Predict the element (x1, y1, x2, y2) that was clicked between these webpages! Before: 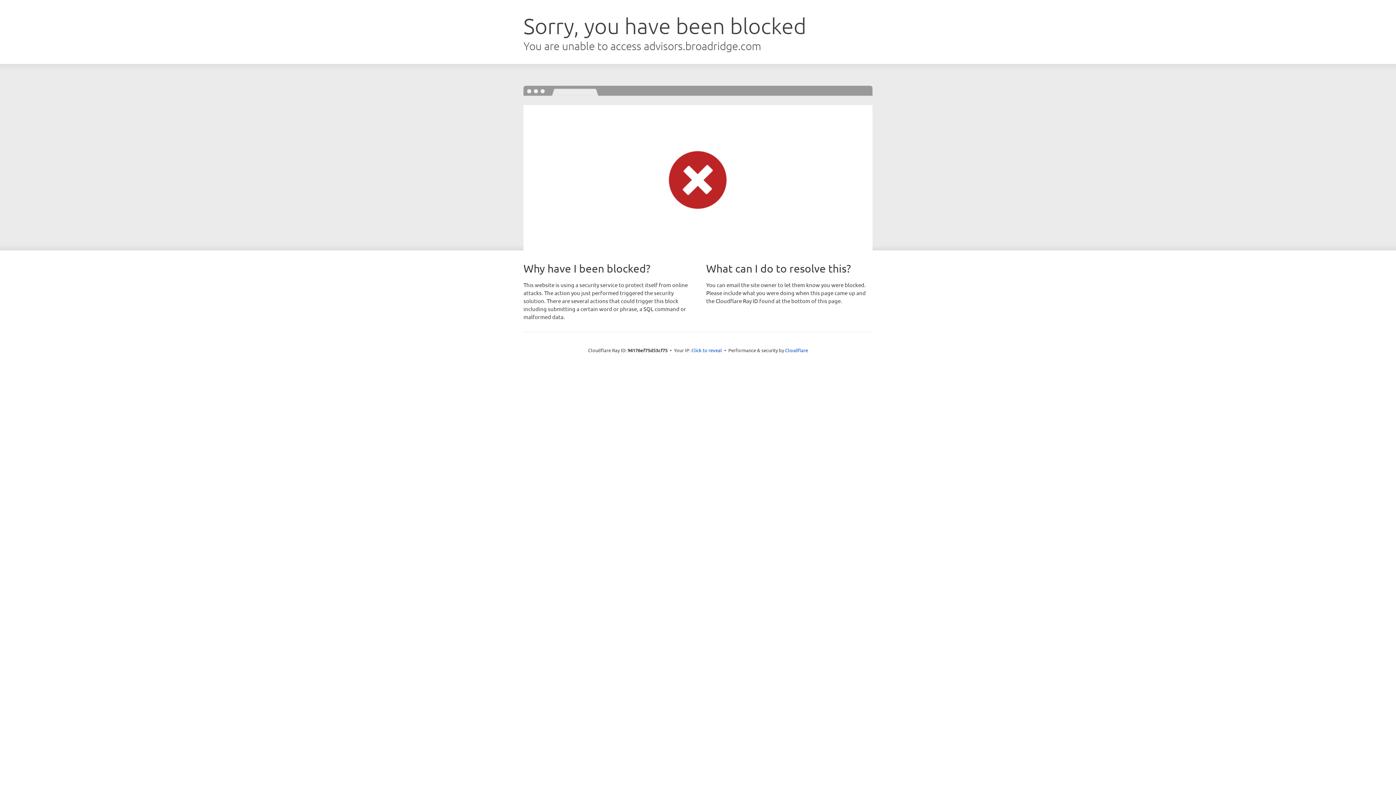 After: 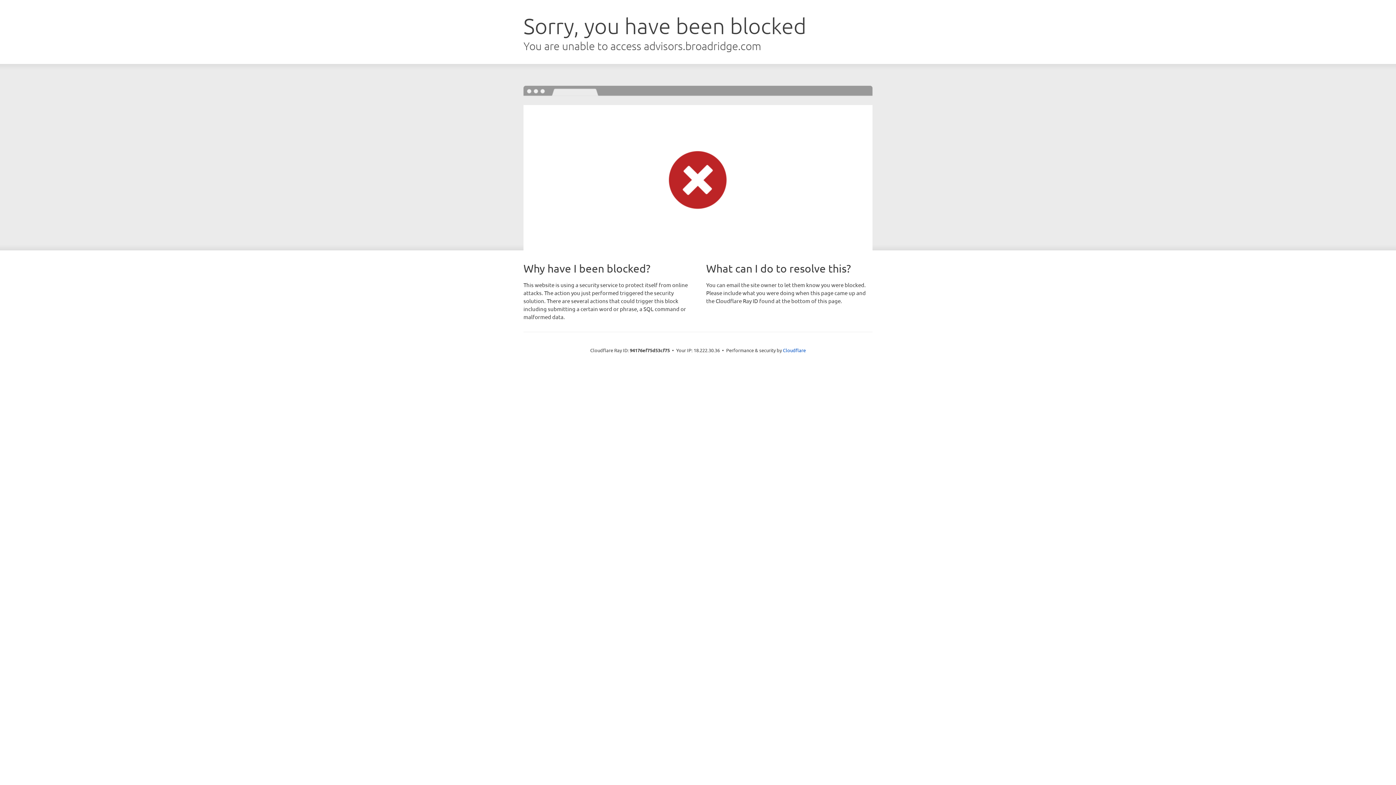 Action: bbox: (691, 346, 722, 353) label: Click to reveal